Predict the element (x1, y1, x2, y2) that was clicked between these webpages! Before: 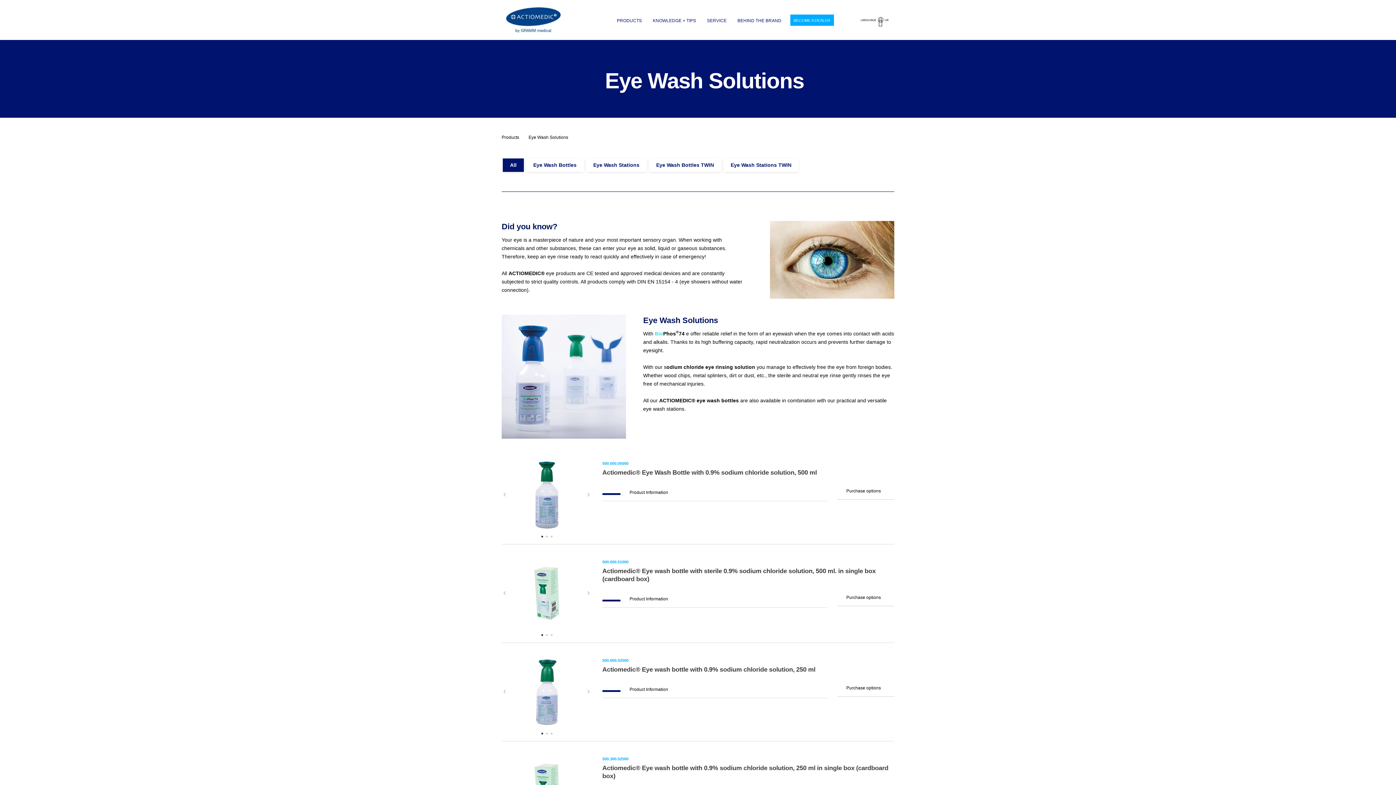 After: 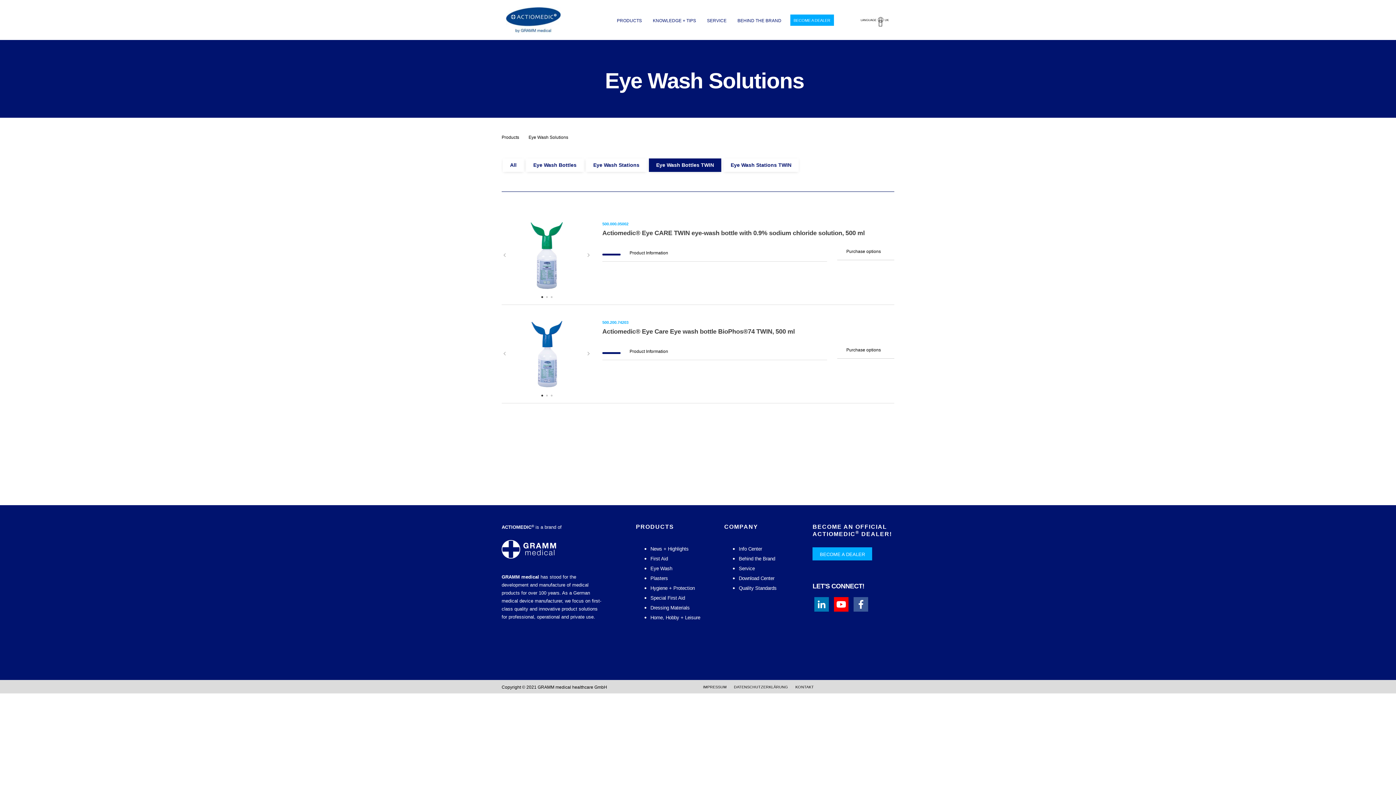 Action: label: Eye Wash Bottles TWIN bbox: (649, 158, 721, 172)